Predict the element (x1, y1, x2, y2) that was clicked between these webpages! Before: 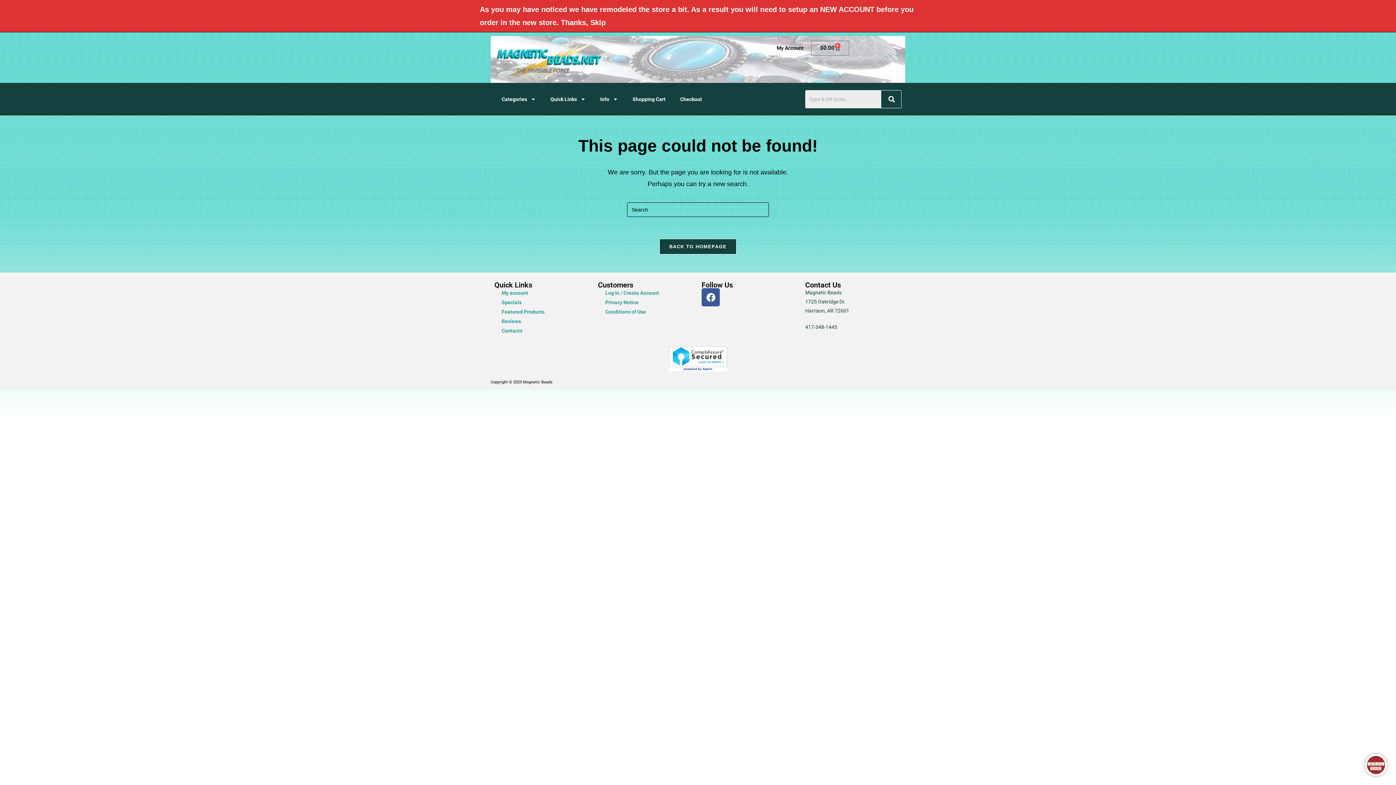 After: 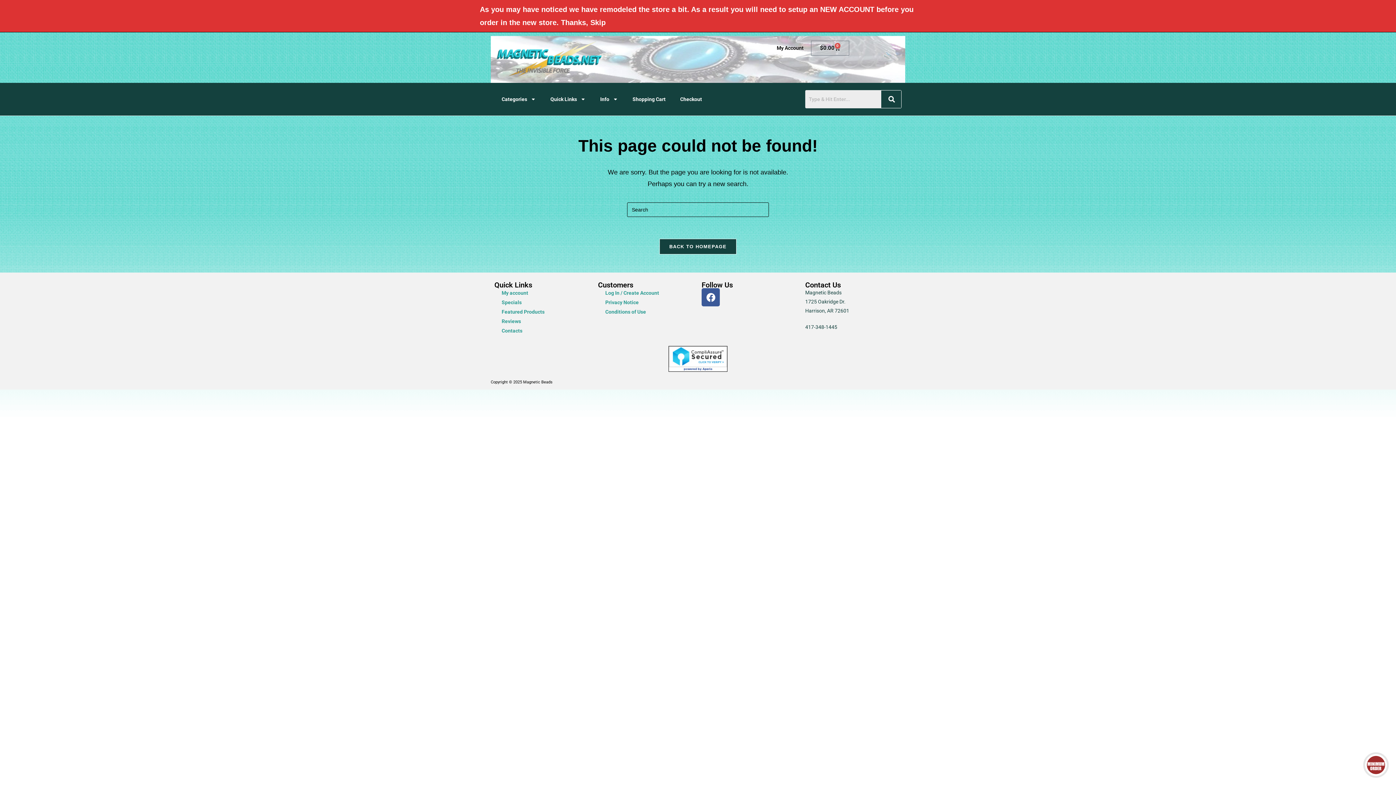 Action: bbox: (669, 355, 727, 361)